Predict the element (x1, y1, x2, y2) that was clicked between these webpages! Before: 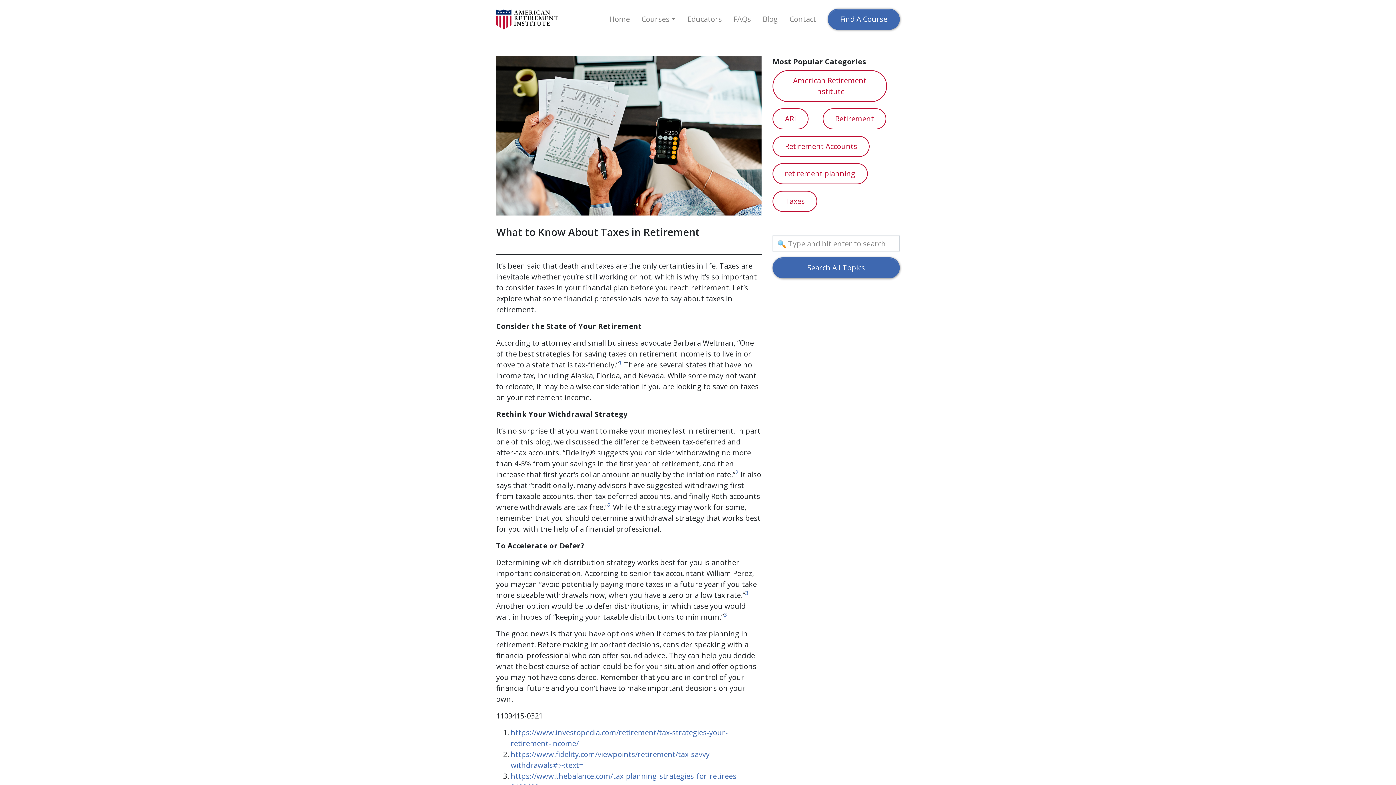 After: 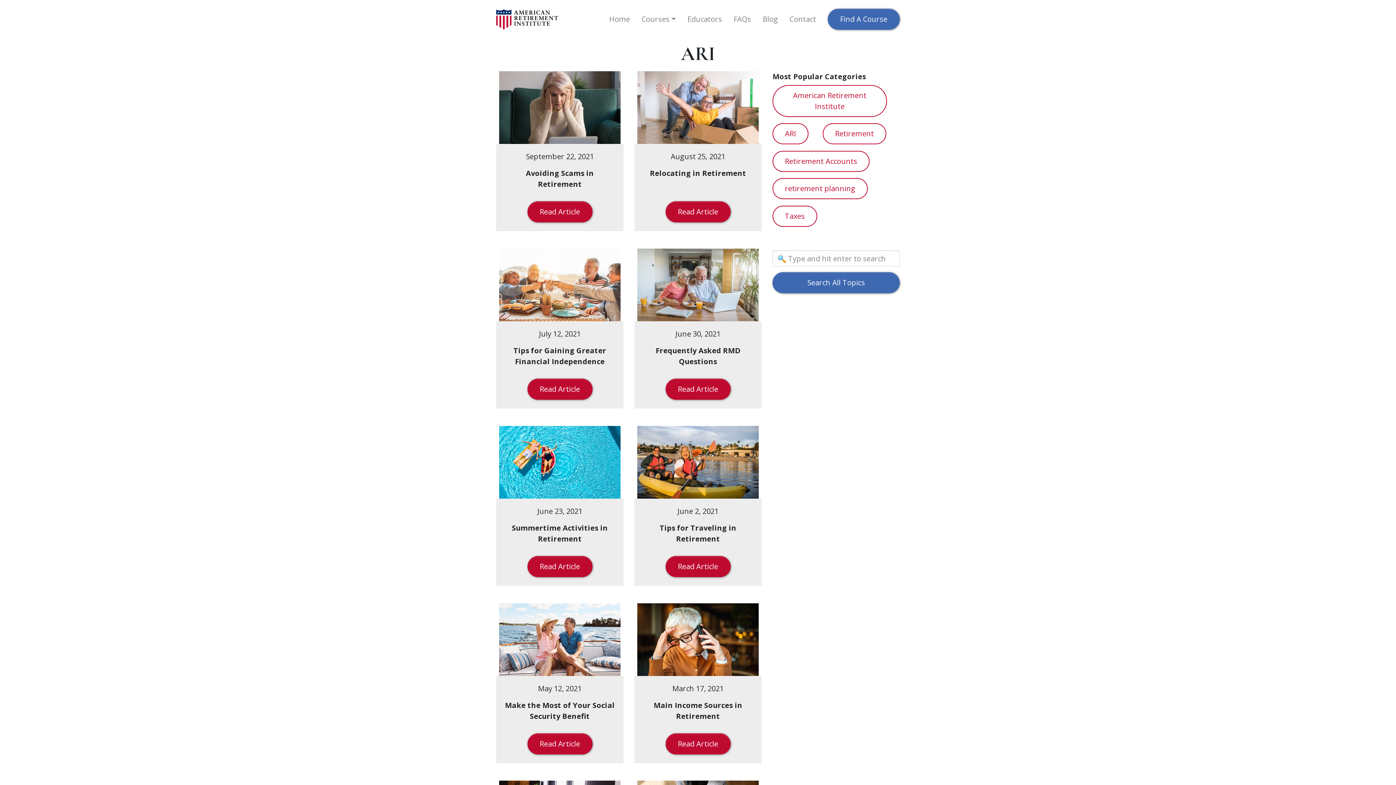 Action: label: ARI (20 items) bbox: (772, 108, 808, 129)